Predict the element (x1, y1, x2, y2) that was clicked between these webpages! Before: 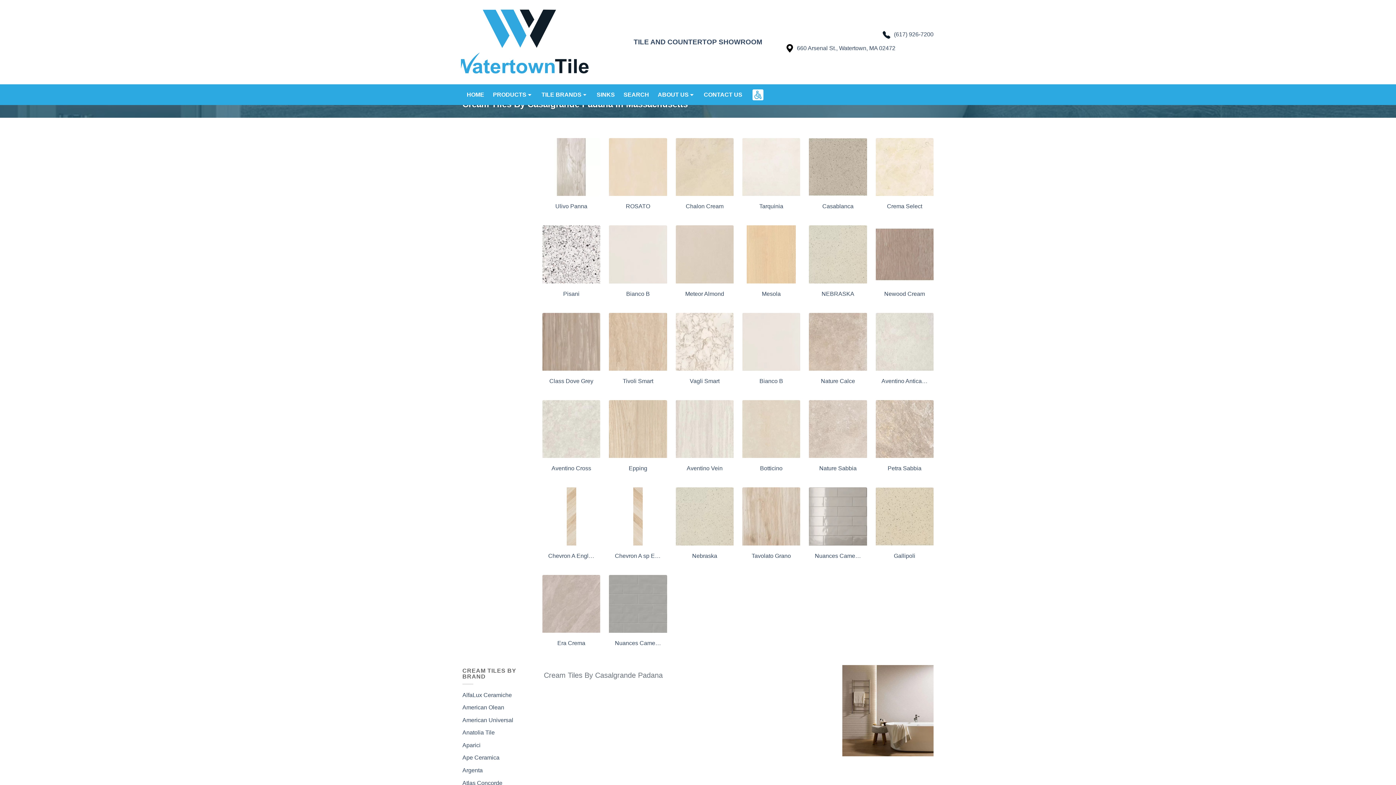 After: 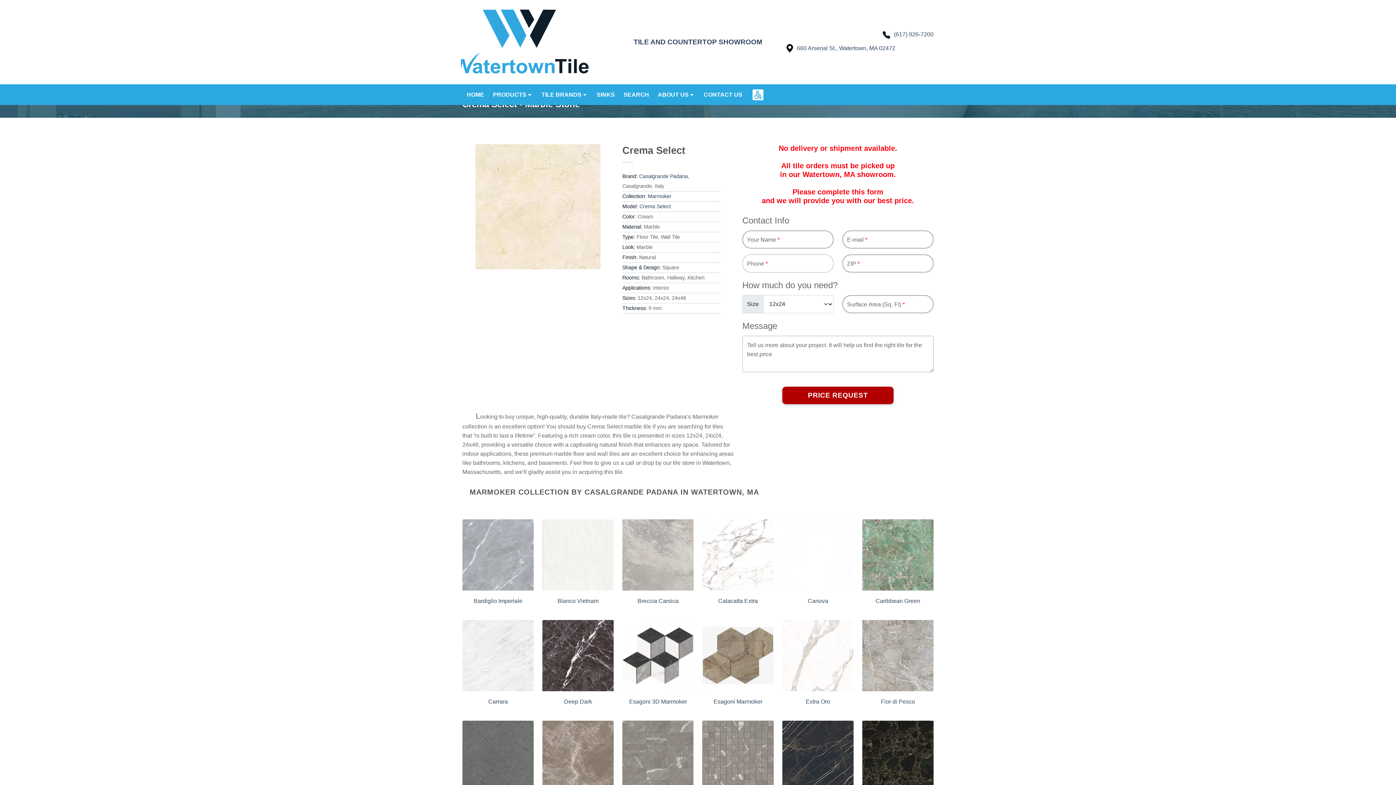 Action: bbox: (881, 201, 927, 211) label: Crema Select